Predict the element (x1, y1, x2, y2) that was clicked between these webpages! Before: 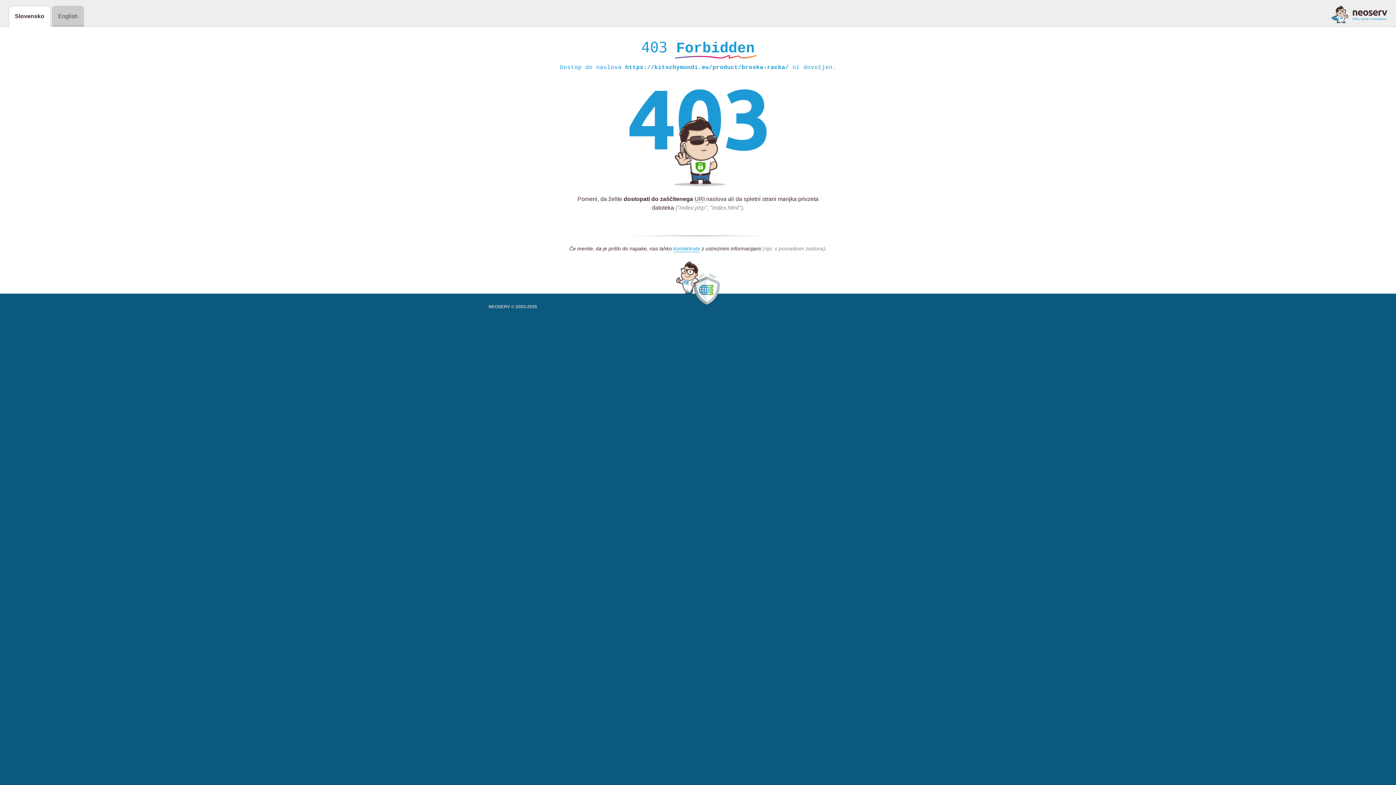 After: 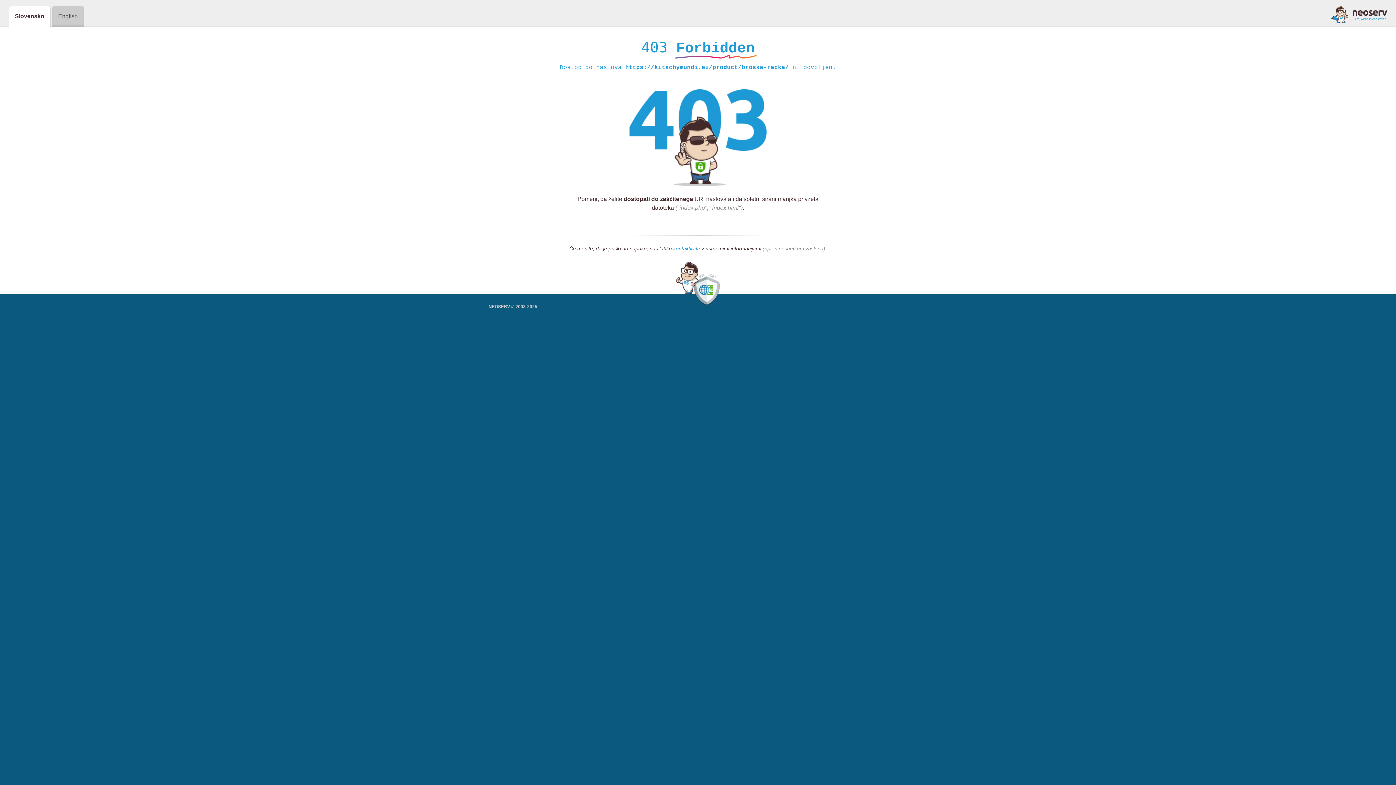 Action: bbox: (1331, 5, 1387, 23)